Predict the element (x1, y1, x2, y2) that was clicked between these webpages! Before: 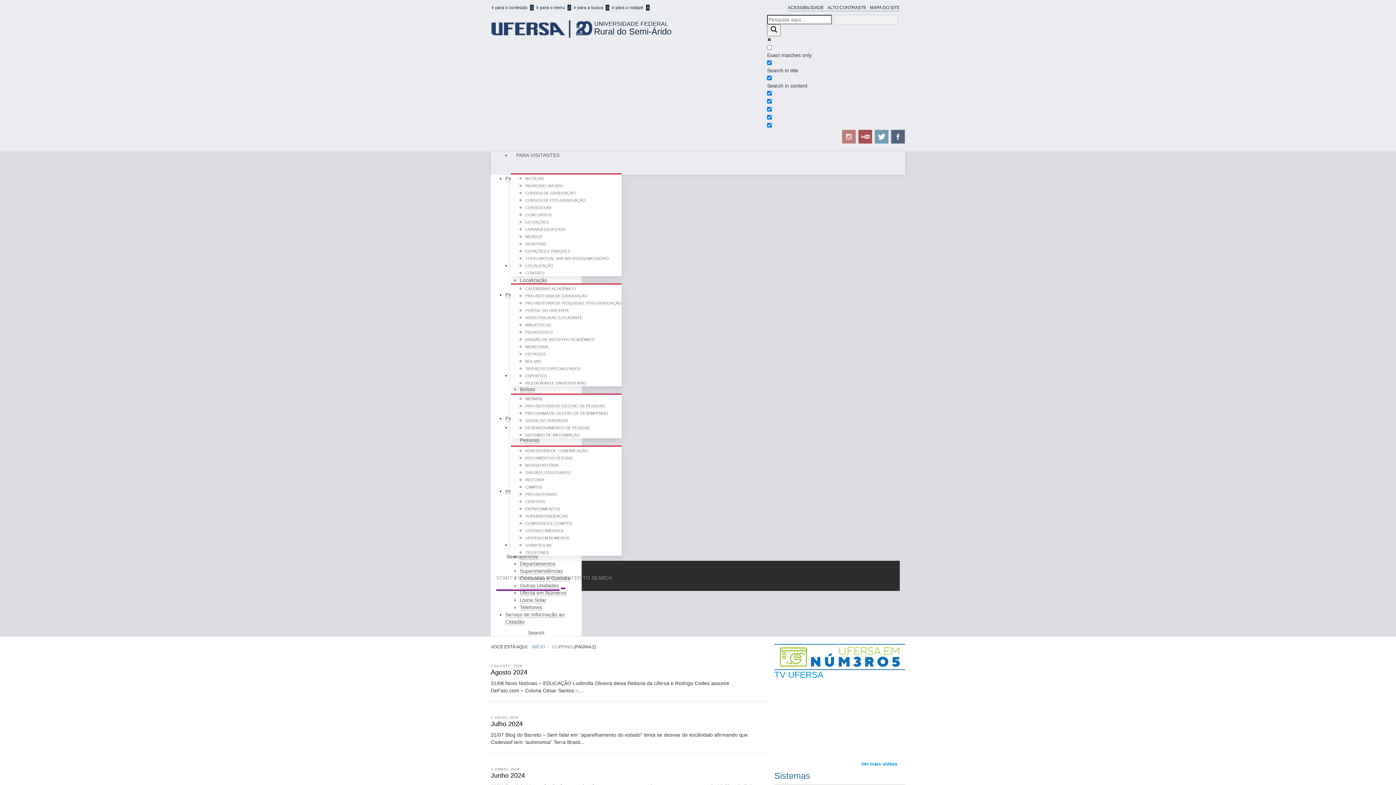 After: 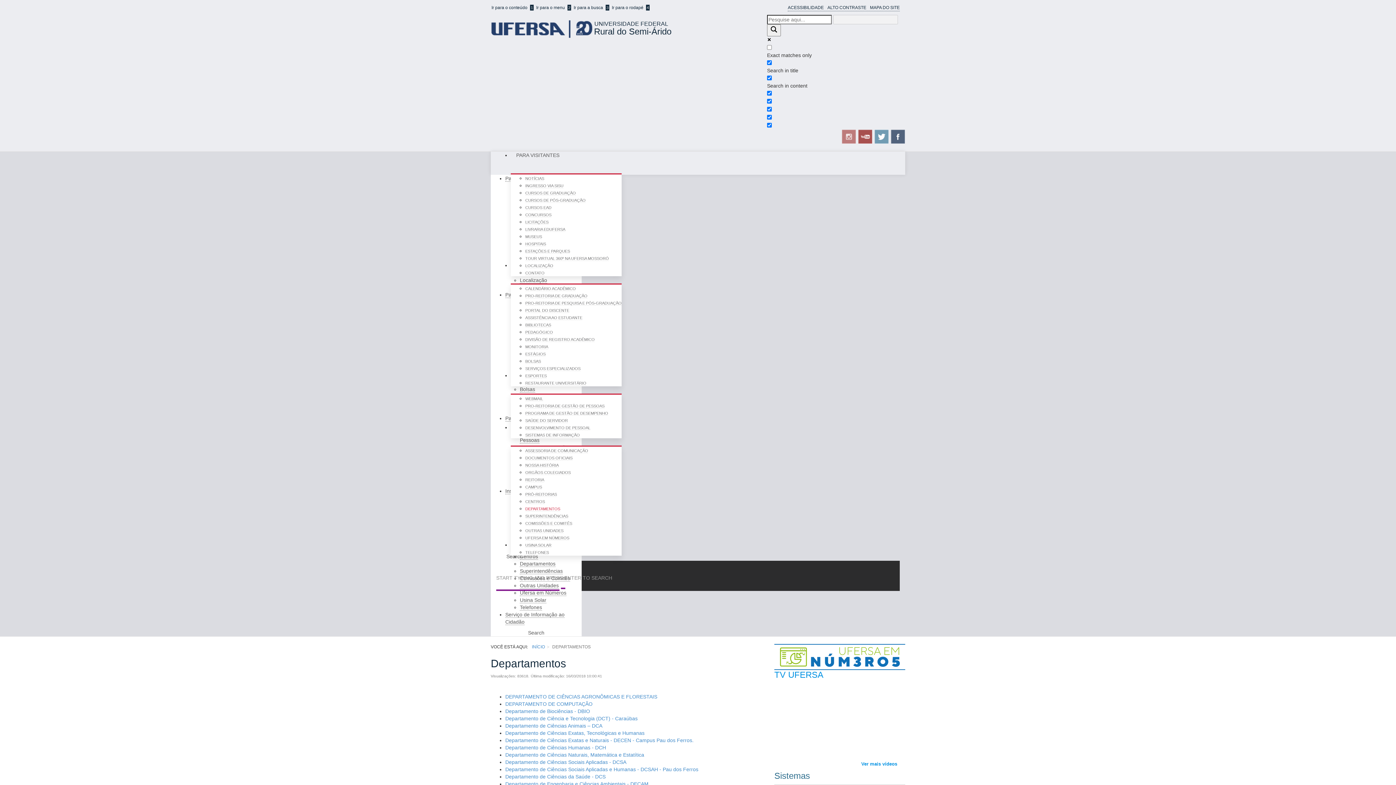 Action: label: DEPARTAMENTOS bbox: (525, 506, 560, 511)